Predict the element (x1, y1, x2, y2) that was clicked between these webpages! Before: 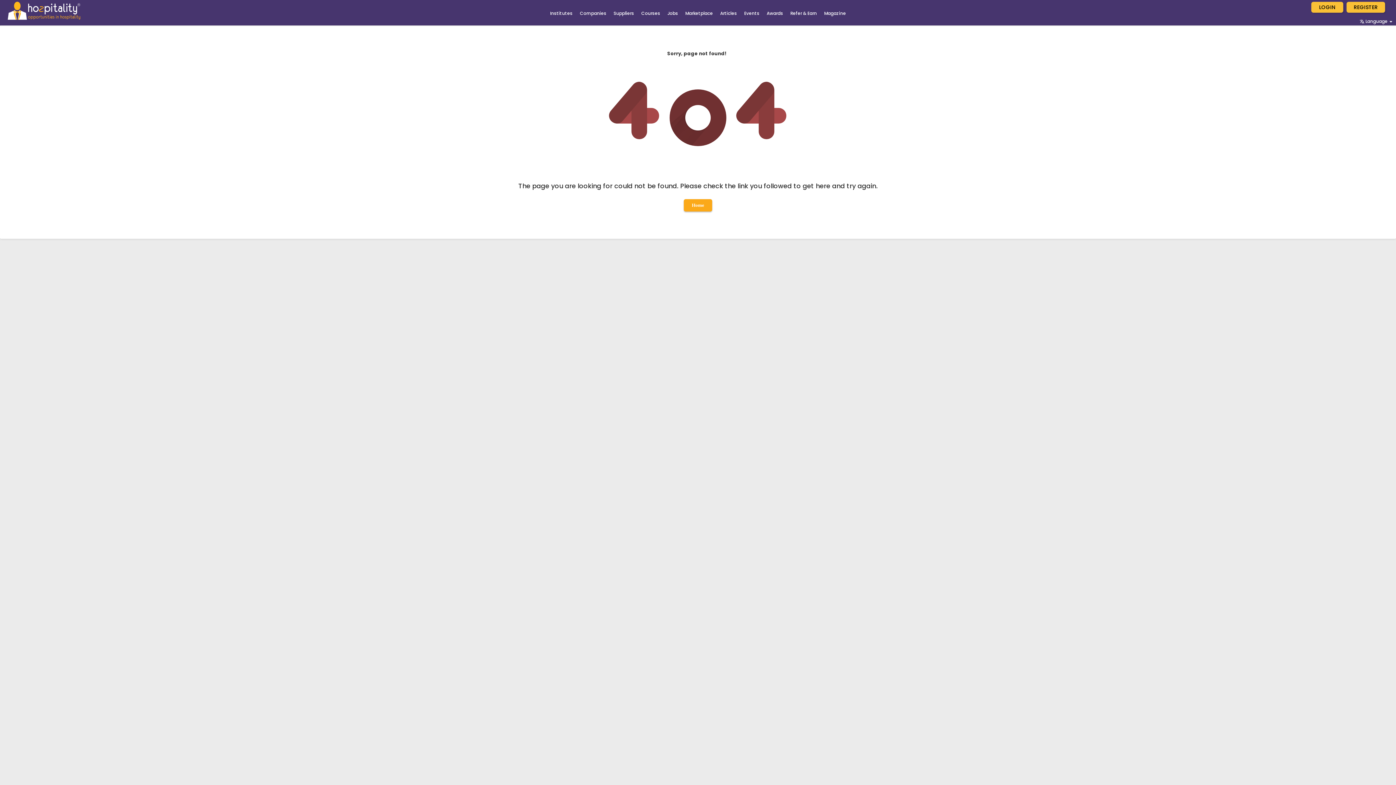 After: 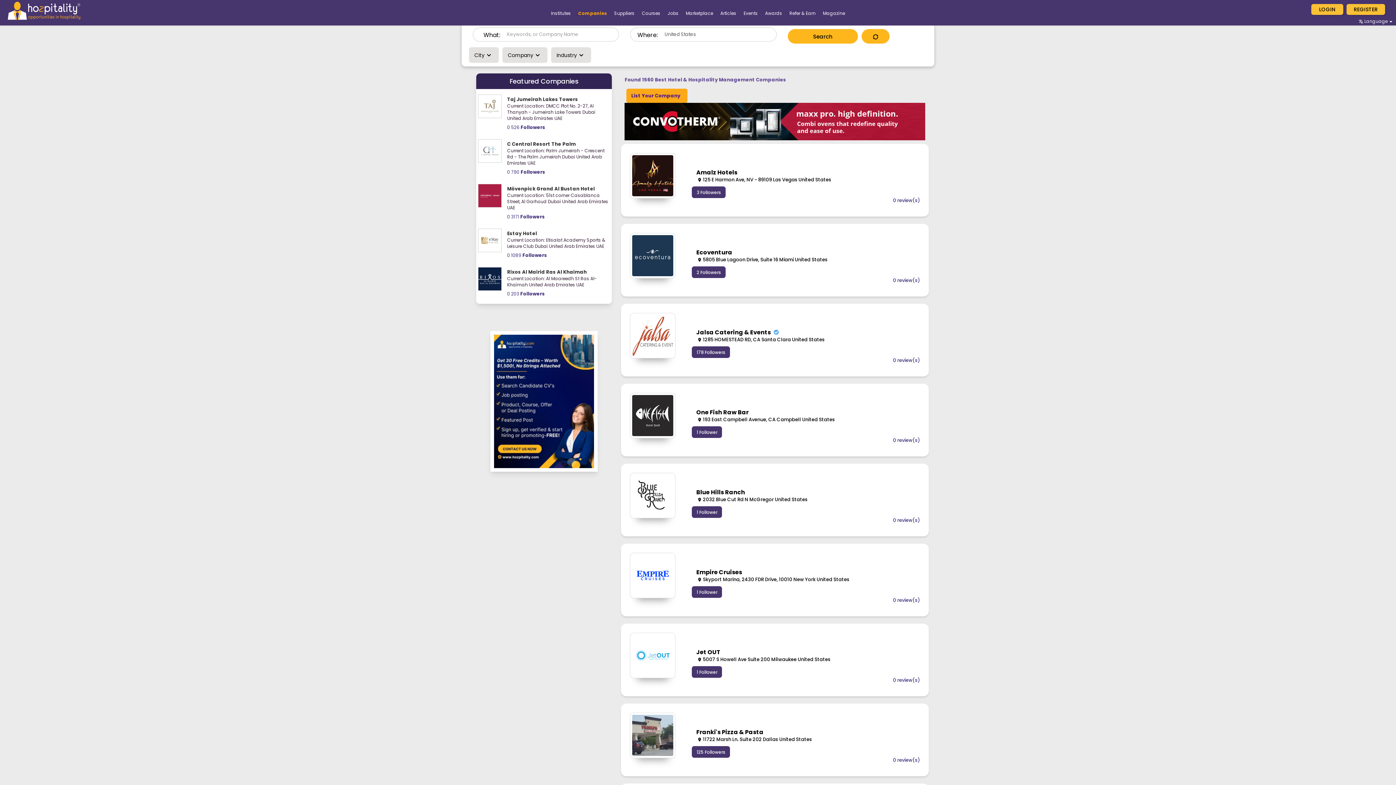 Action: bbox: (576, 6, 610, 17) label: Companies